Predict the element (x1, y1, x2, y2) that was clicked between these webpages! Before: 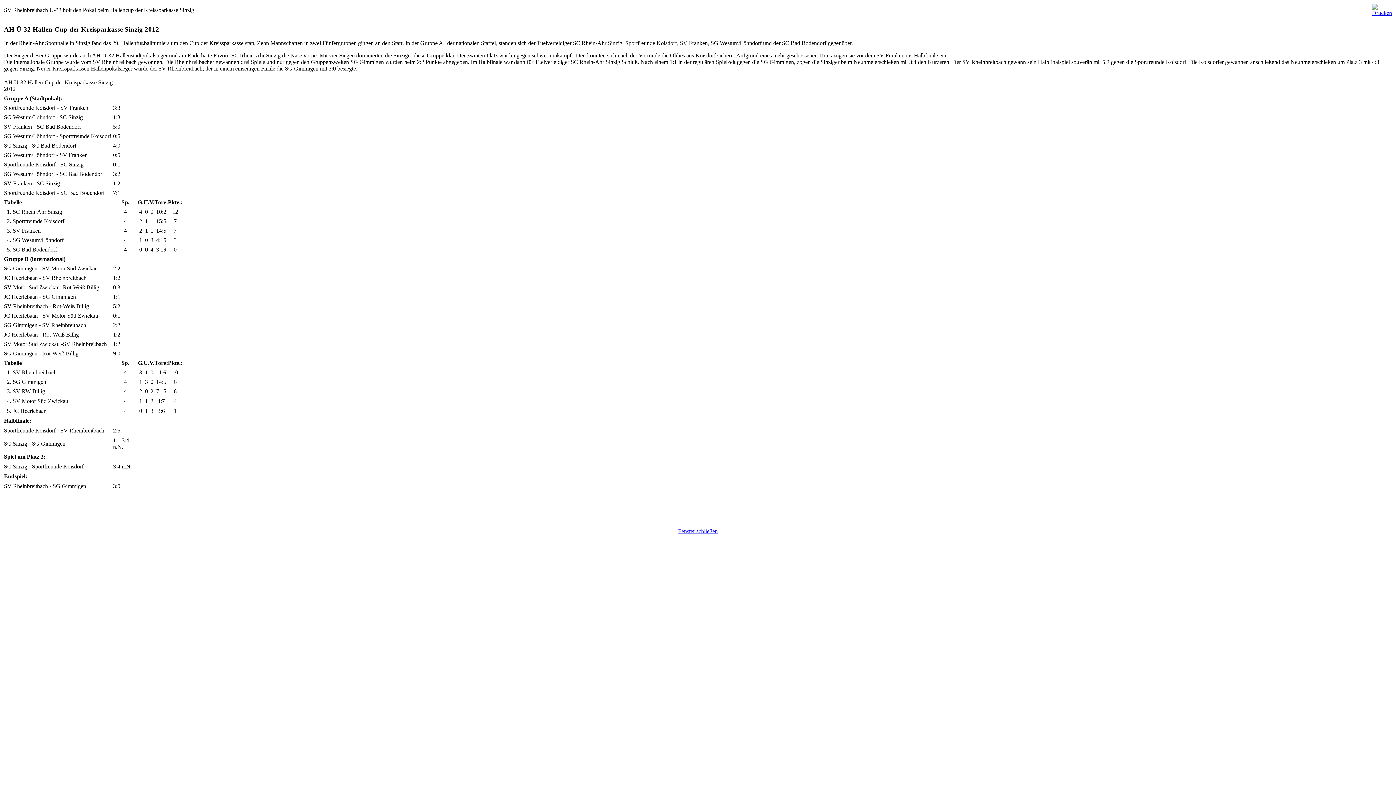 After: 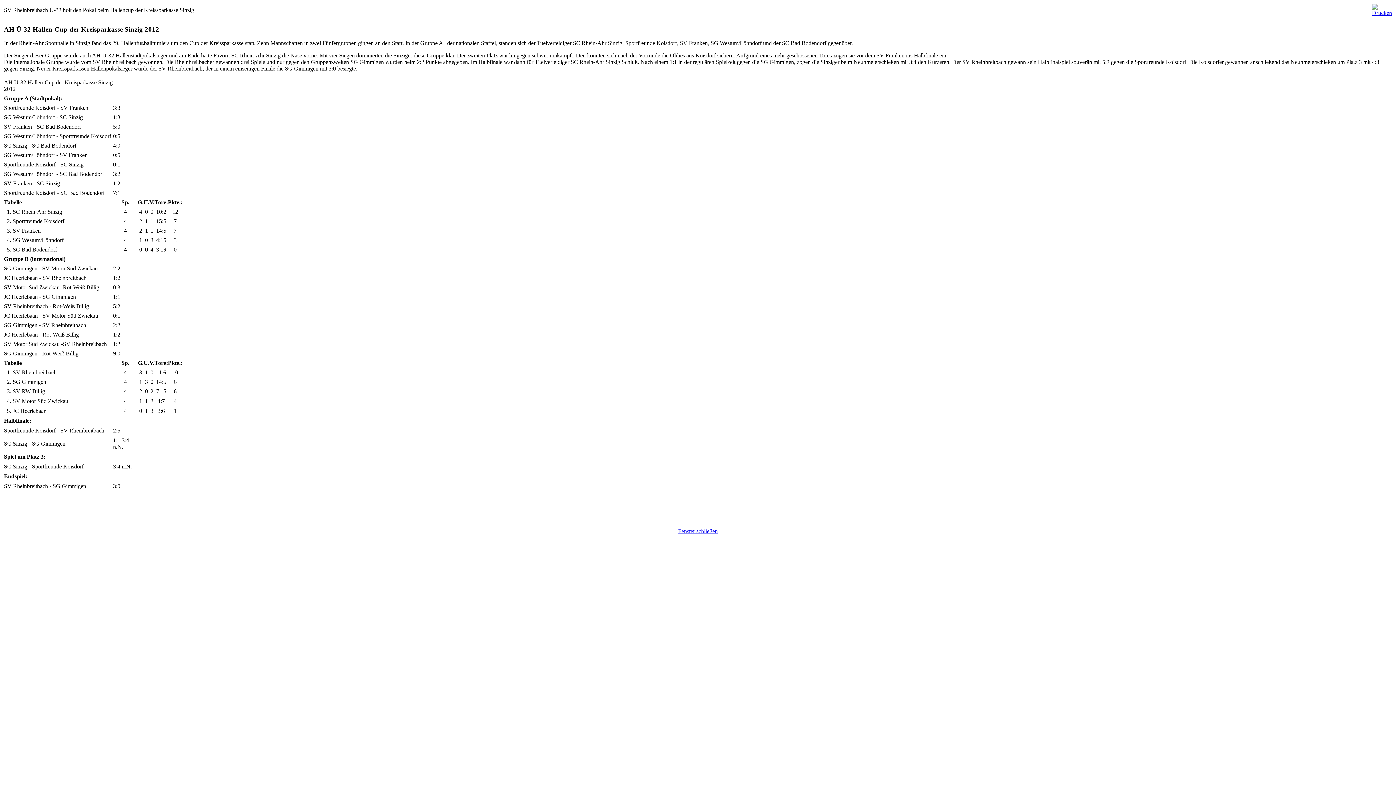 Action: label: Fenster schließen bbox: (678, 528, 718, 534)